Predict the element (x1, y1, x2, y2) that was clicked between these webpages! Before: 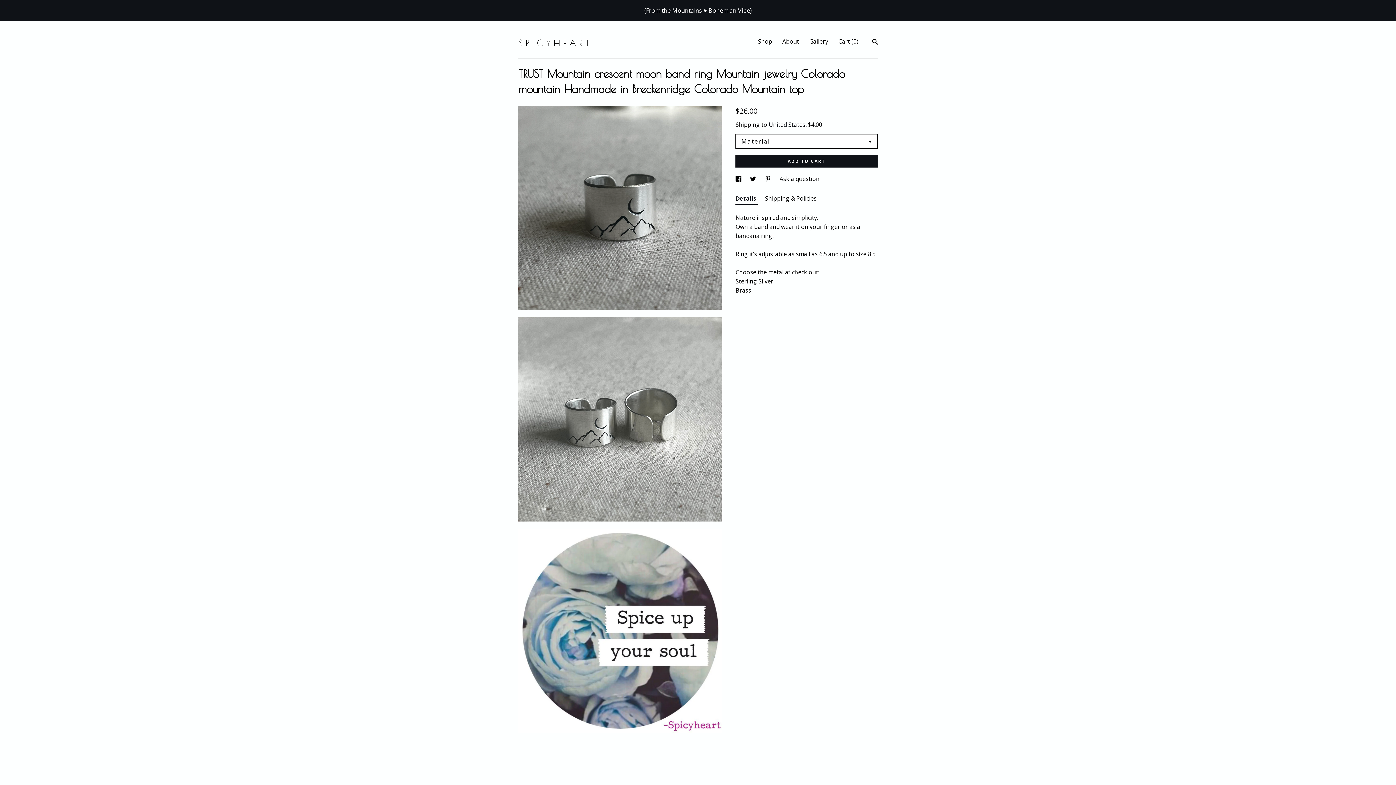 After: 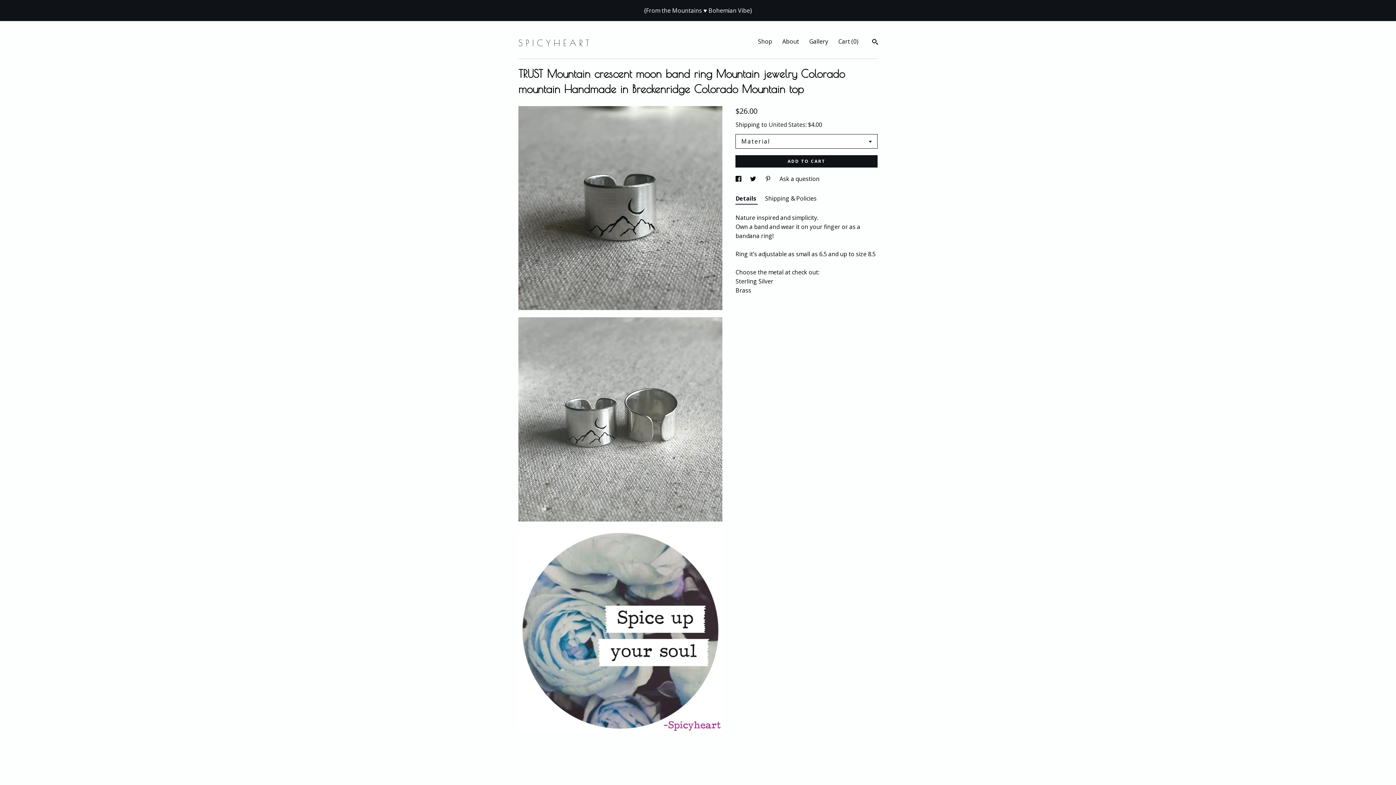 Action: label: social media share for  pinterest bbox: (765, 174, 772, 182)